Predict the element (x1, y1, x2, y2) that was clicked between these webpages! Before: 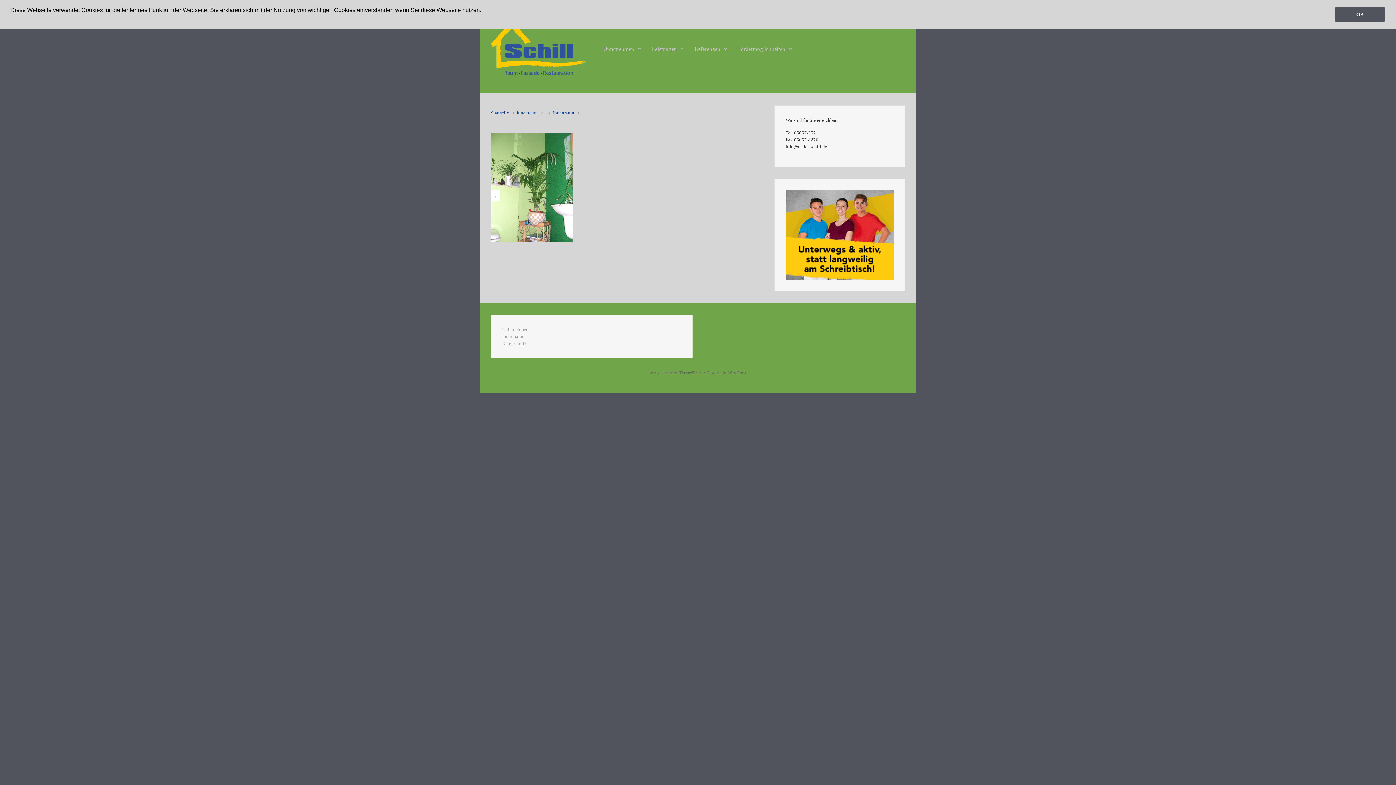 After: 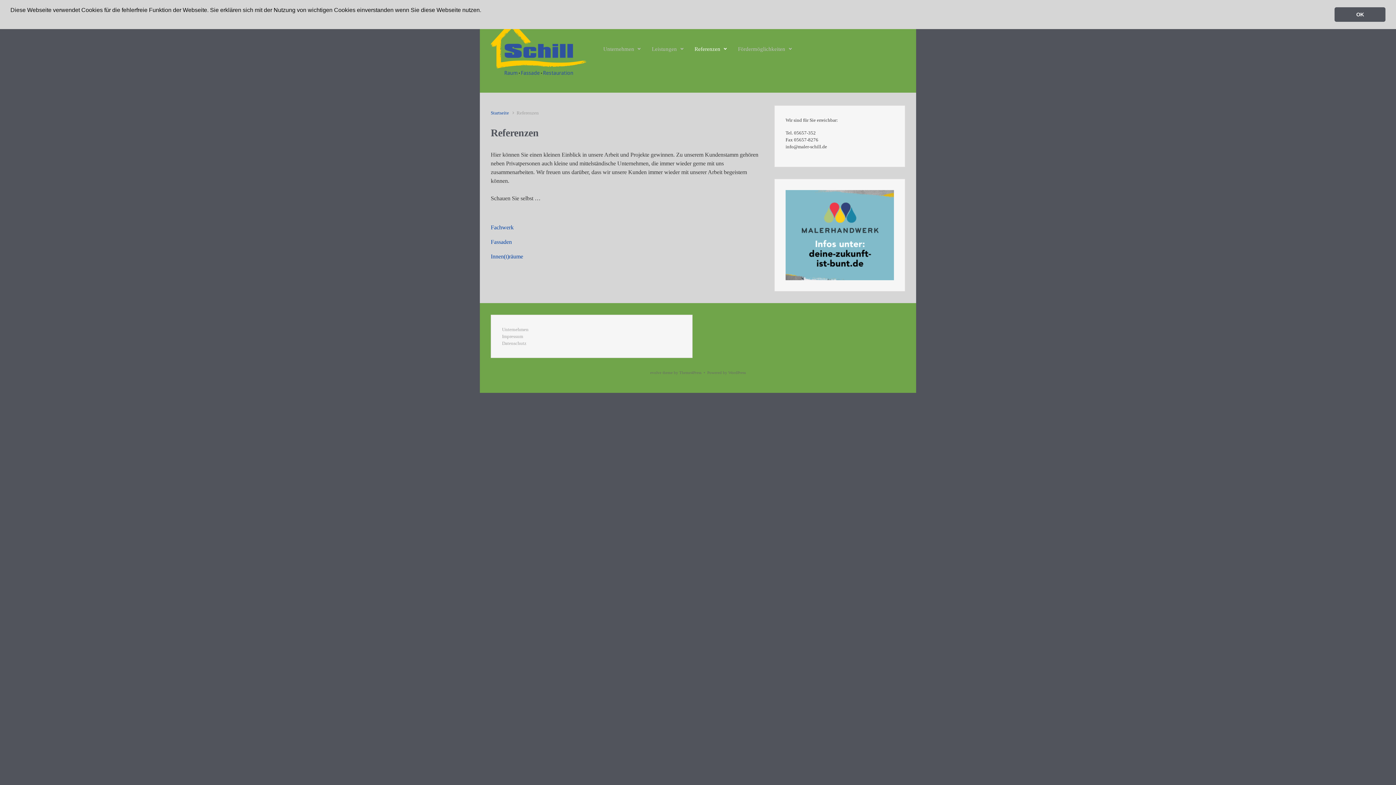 Action: label: Referenzen bbox: (691, 39, 729, 58)